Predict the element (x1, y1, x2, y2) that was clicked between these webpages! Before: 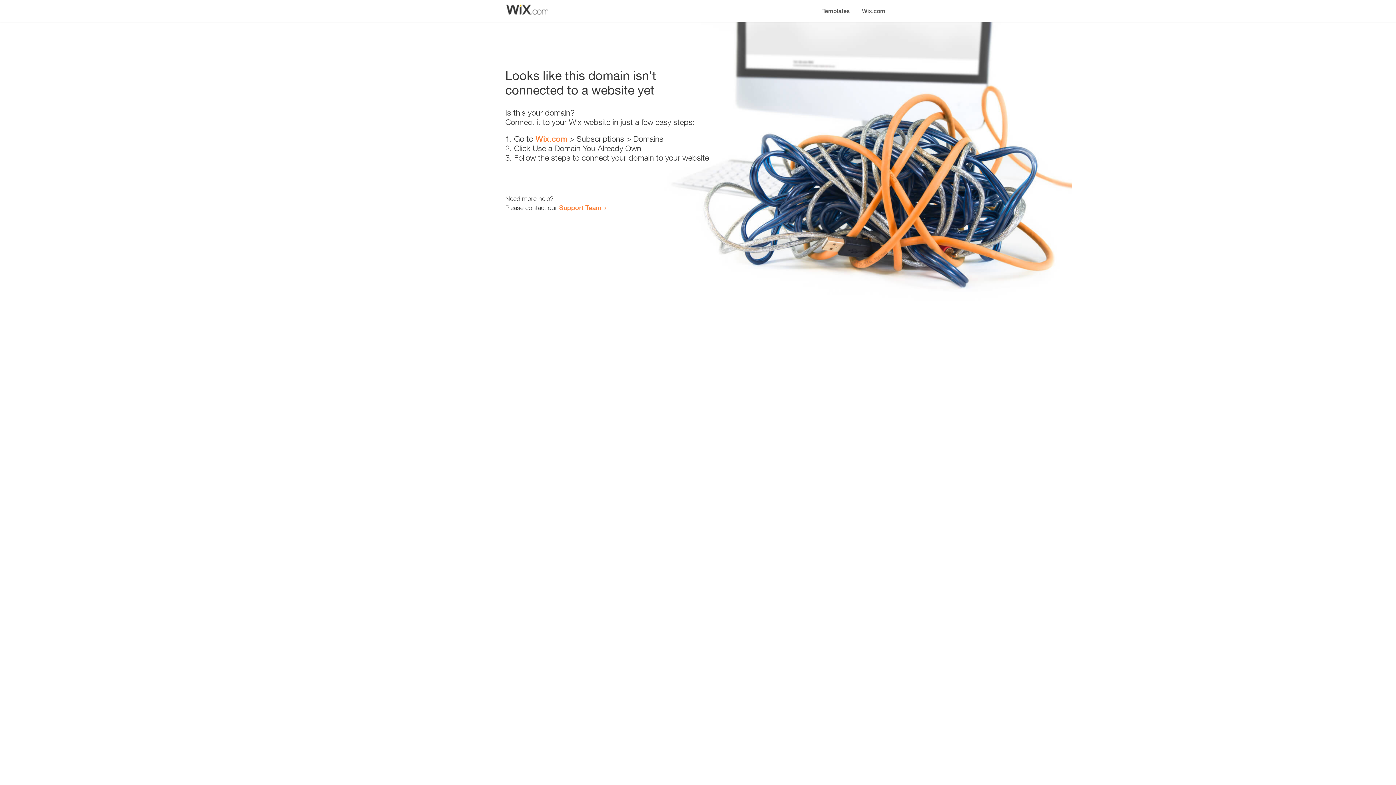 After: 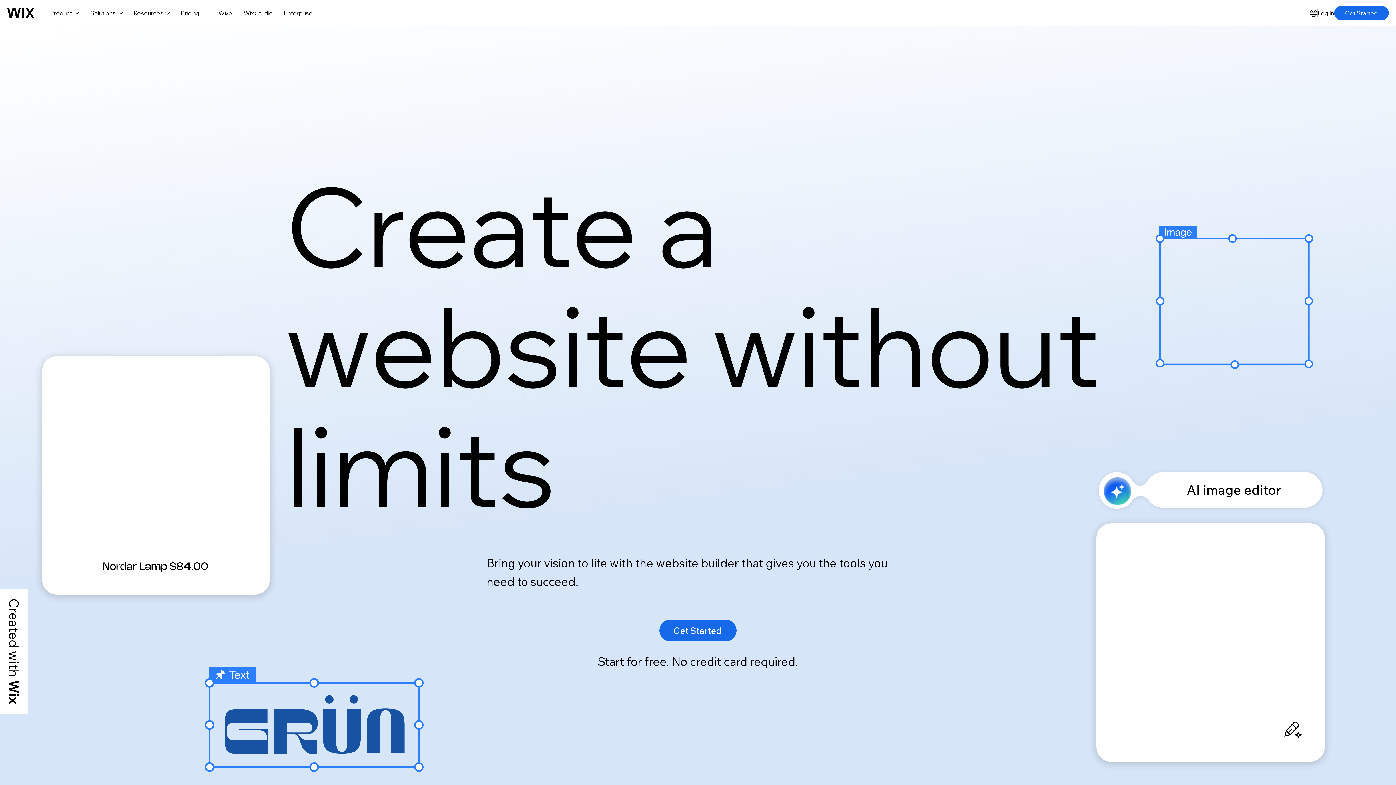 Action: label: Wix.com bbox: (856, 0, 890, 14)